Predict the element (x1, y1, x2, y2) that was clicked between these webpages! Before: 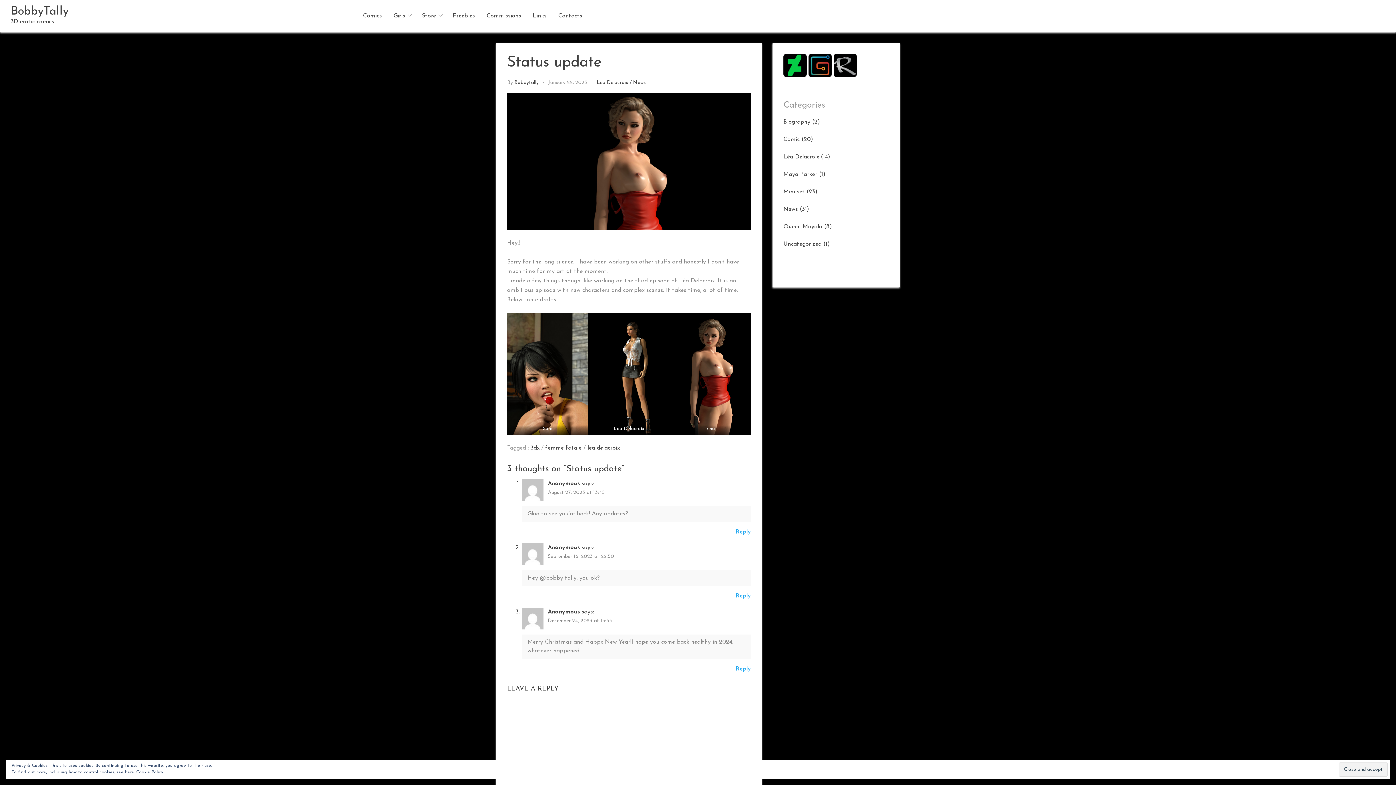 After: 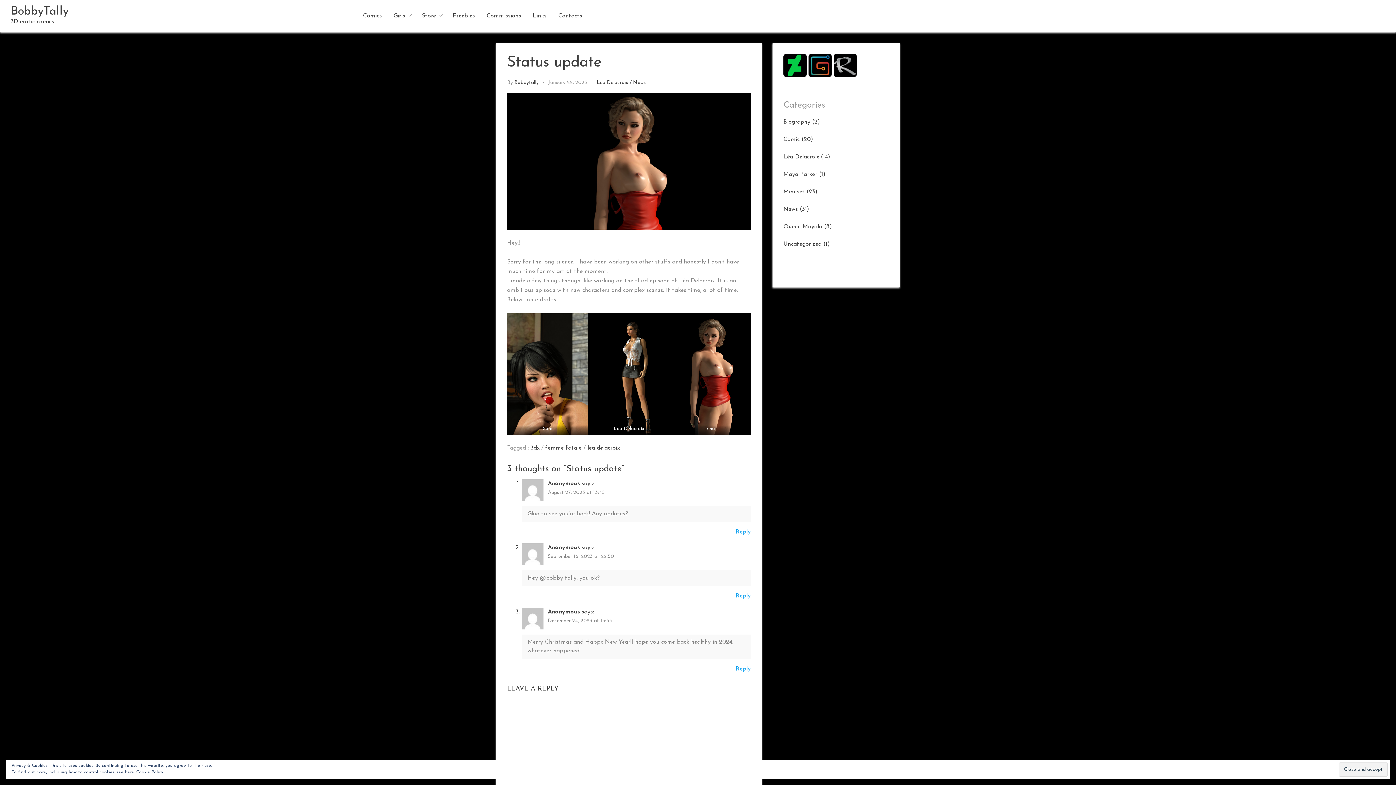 Action: bbox: (808, 62, 832, 68)